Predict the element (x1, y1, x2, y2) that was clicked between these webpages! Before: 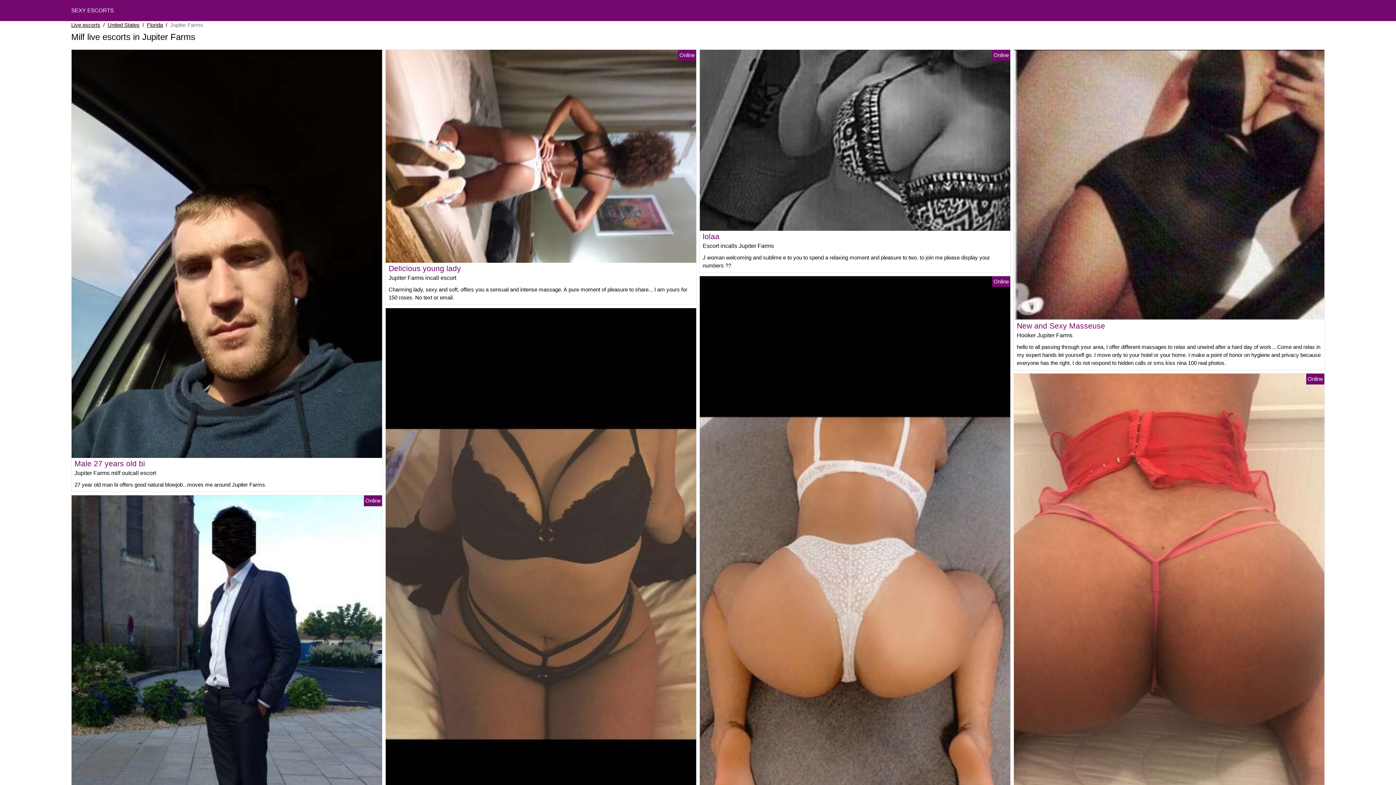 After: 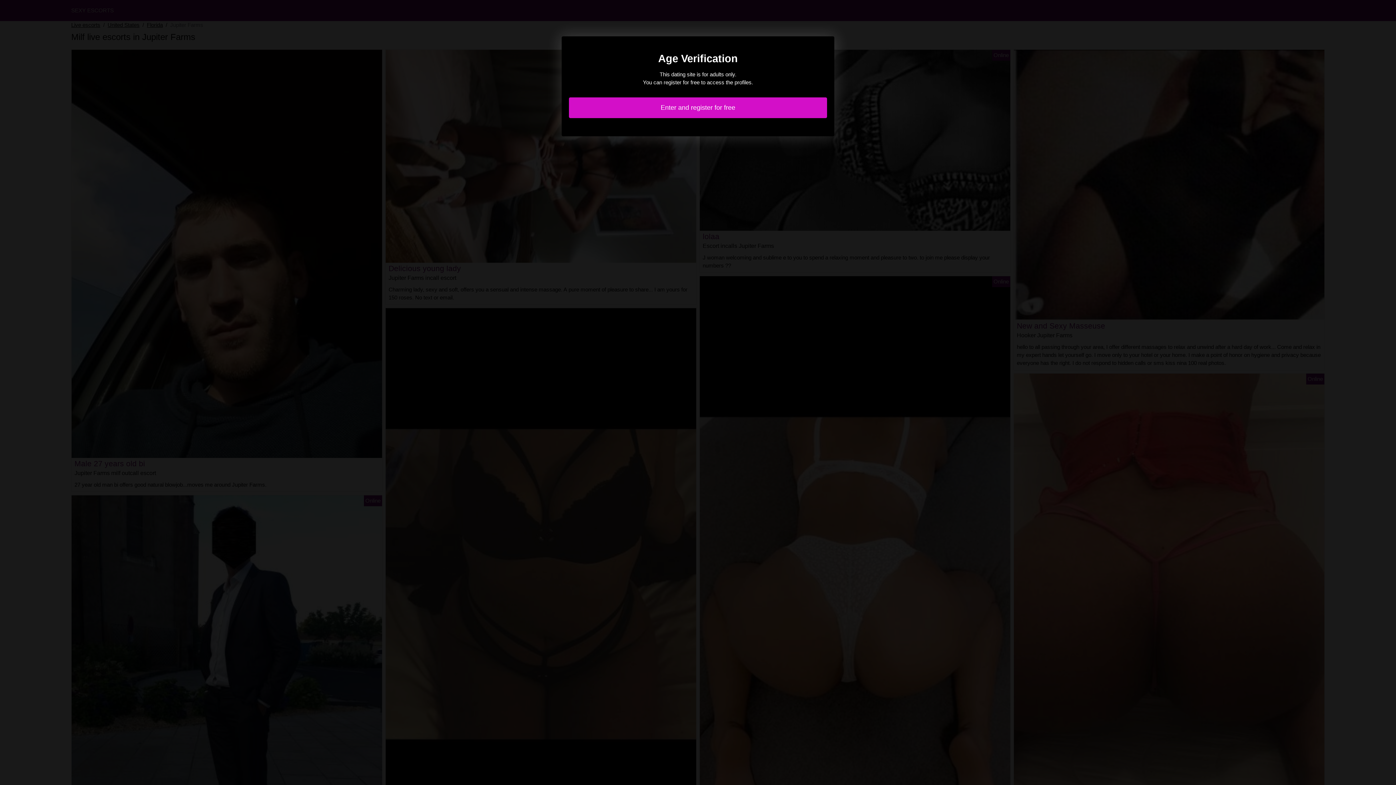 Action: bbox: (71, 694, 382, 700)